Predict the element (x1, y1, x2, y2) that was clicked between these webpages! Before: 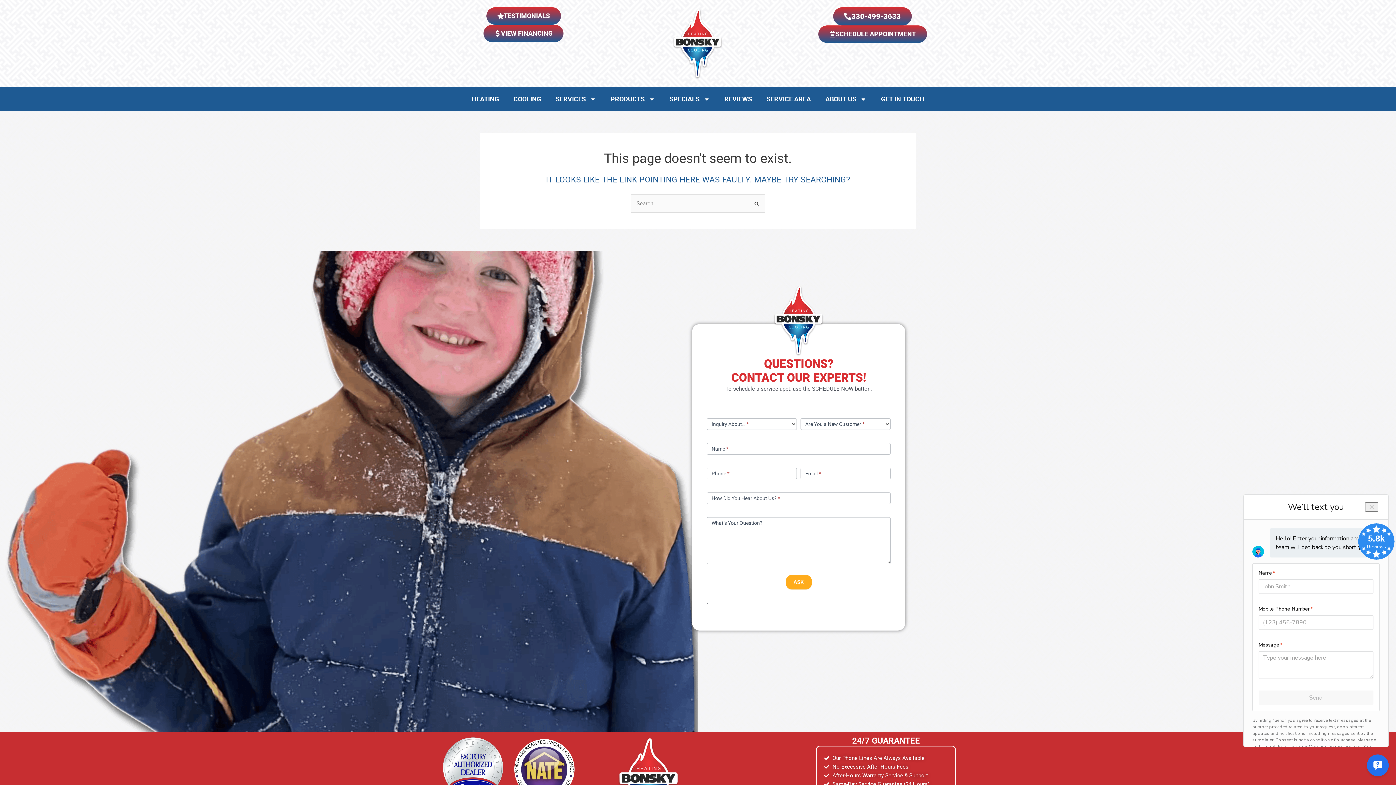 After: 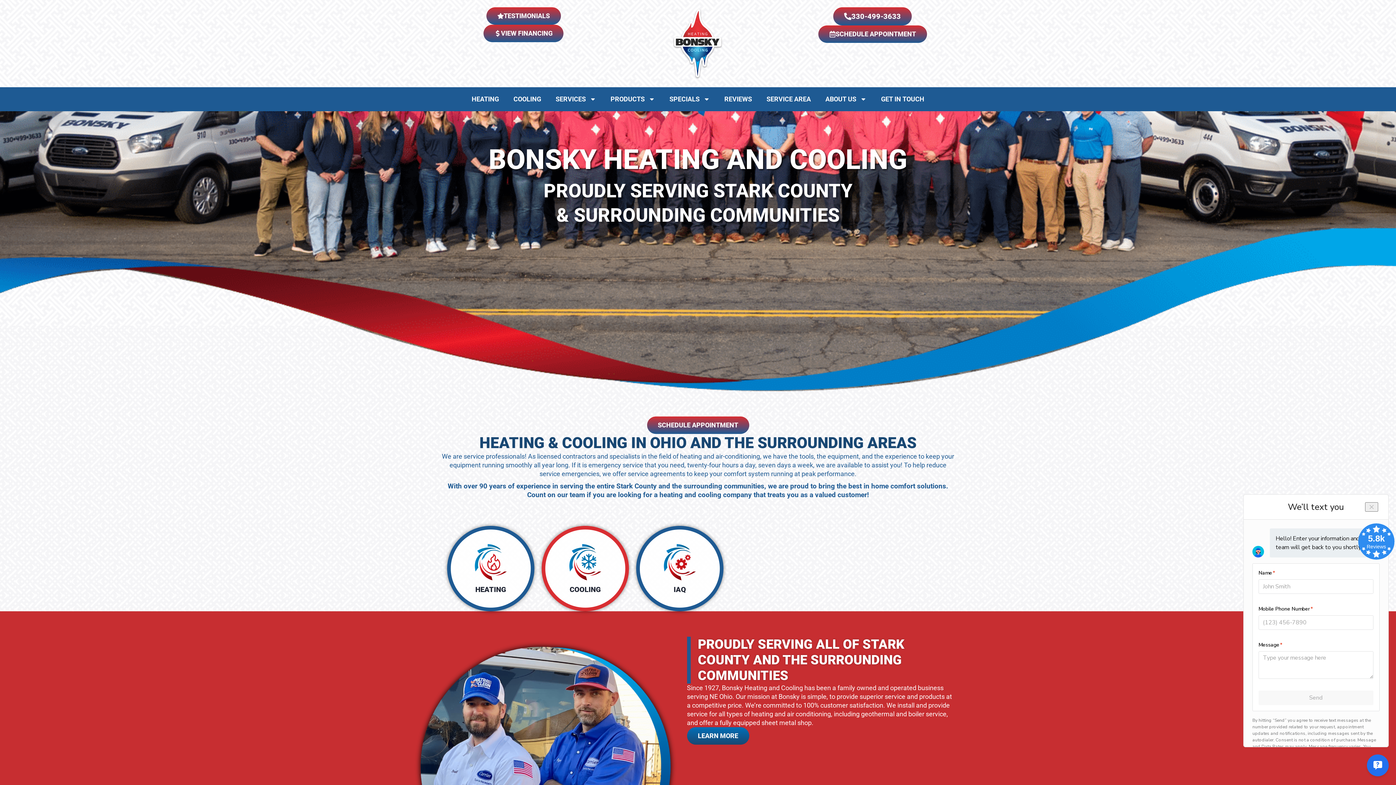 Action: bbox: (734, 284, 862, 357)